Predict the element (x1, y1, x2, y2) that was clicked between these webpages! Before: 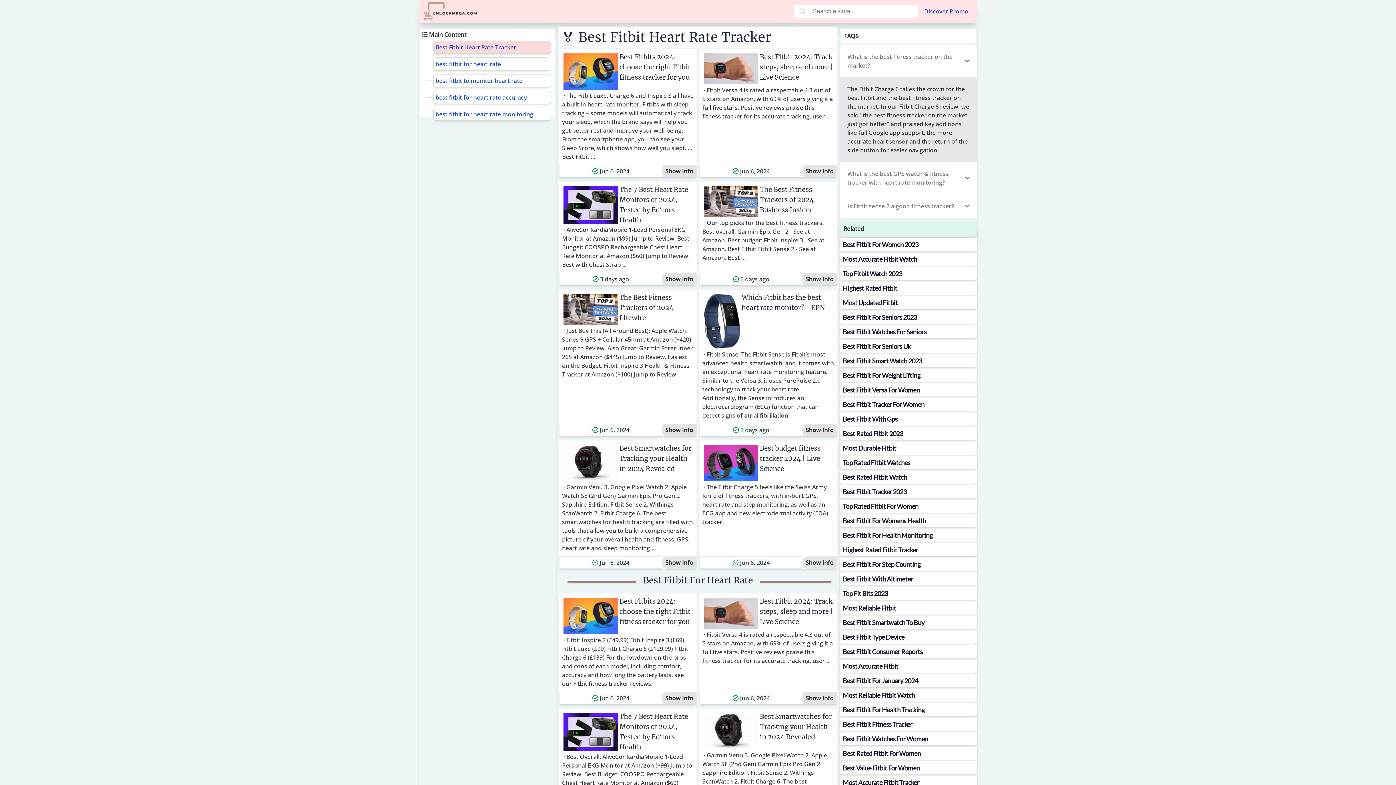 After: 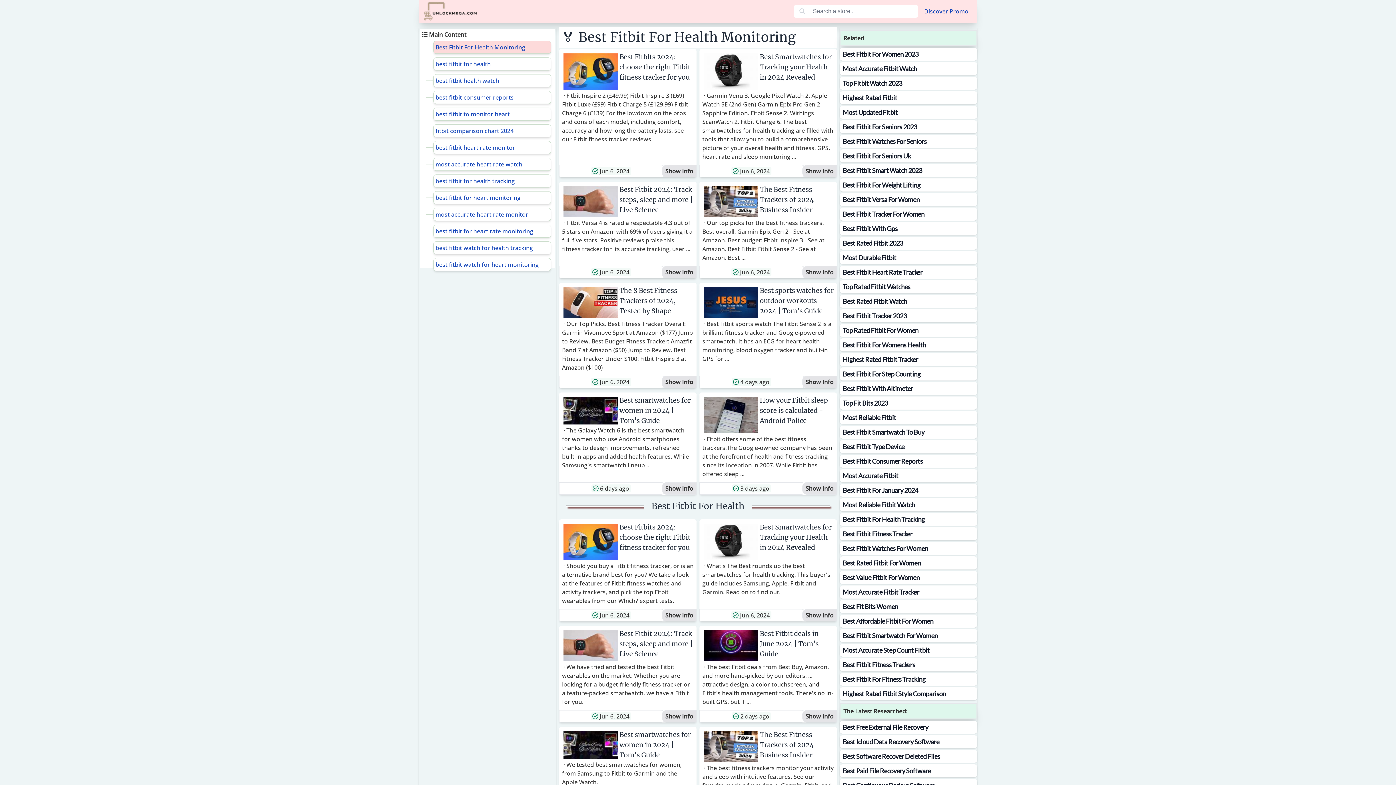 Action: bbox: (840, 528, 977, 542) label: Best Fitbit For Health Monitoring